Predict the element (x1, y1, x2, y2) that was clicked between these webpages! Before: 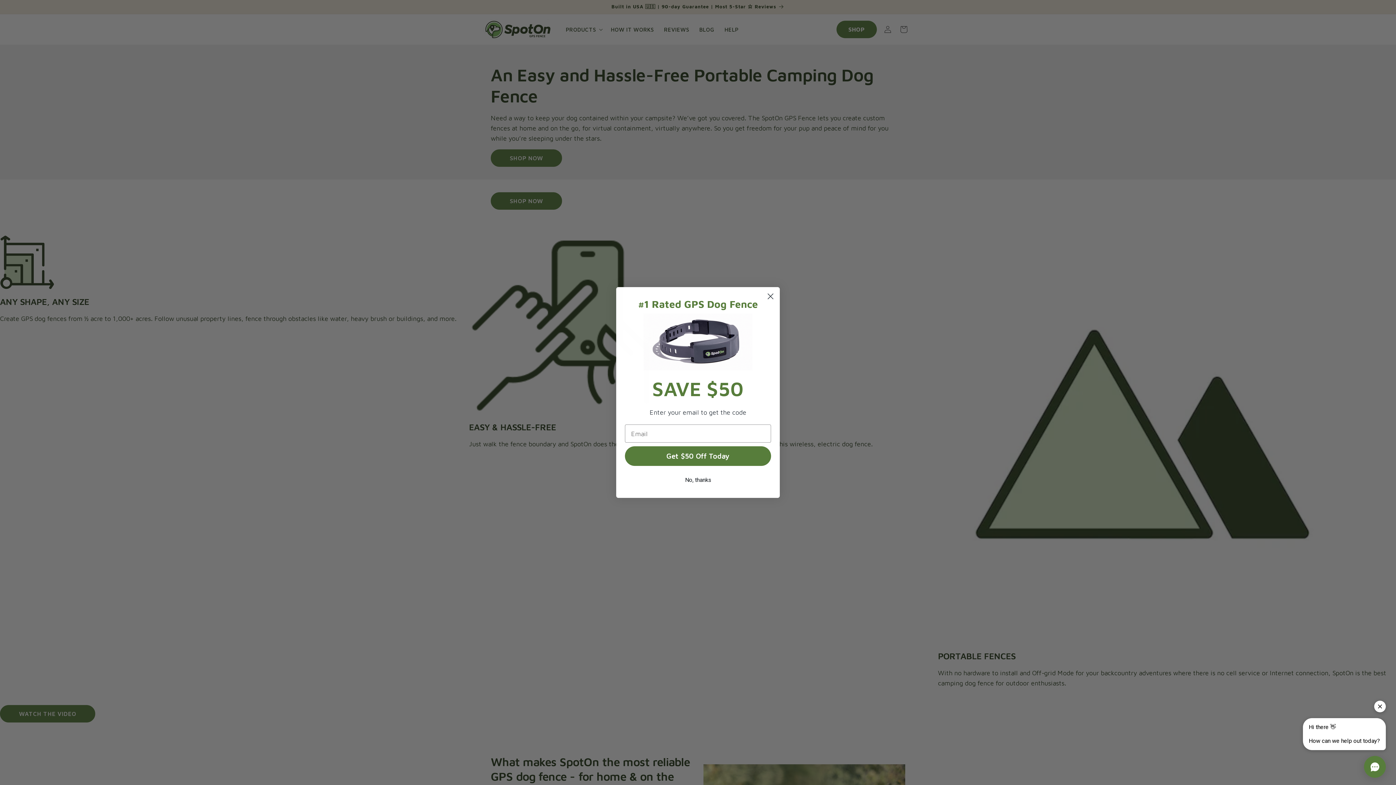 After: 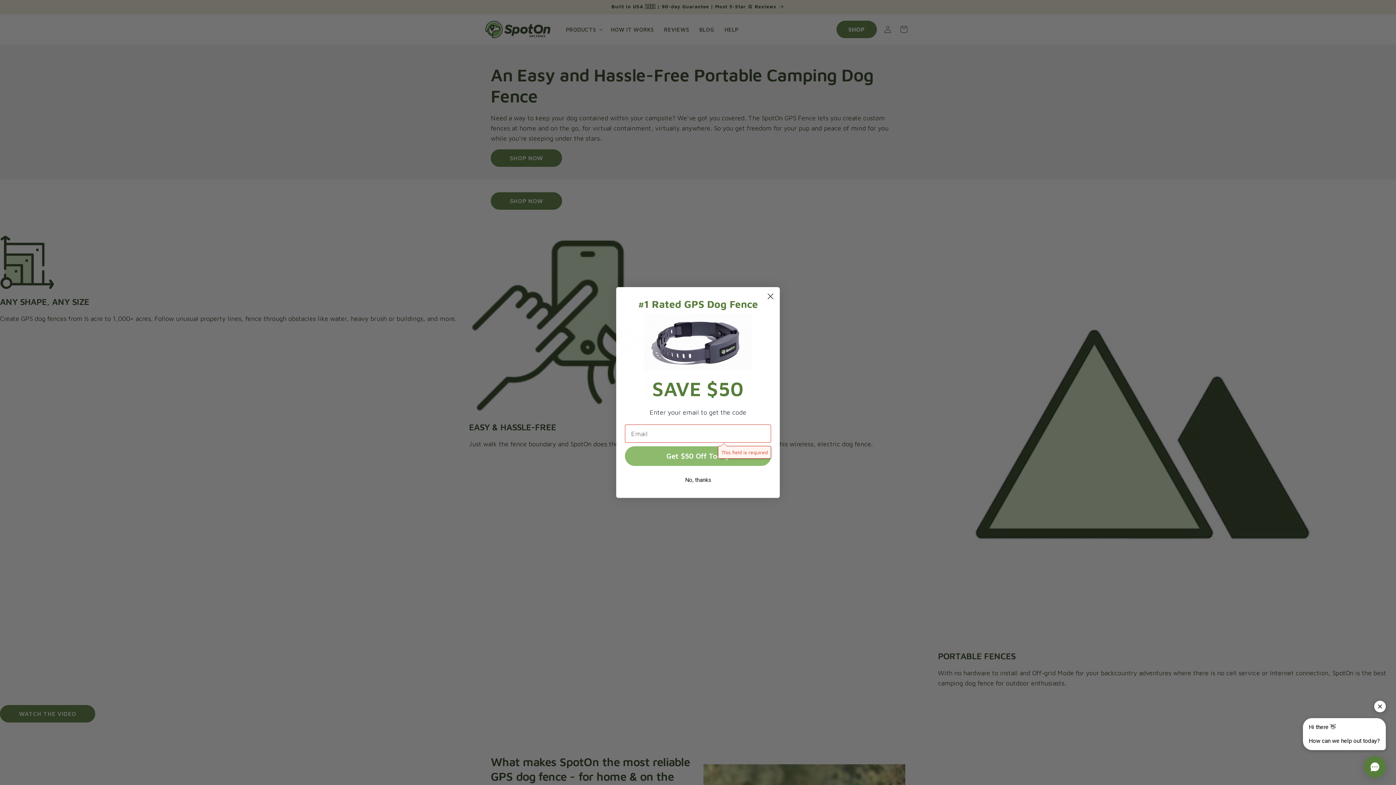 Action: bbox: (625, 446, 771, 466) label: Get $50 Off Today